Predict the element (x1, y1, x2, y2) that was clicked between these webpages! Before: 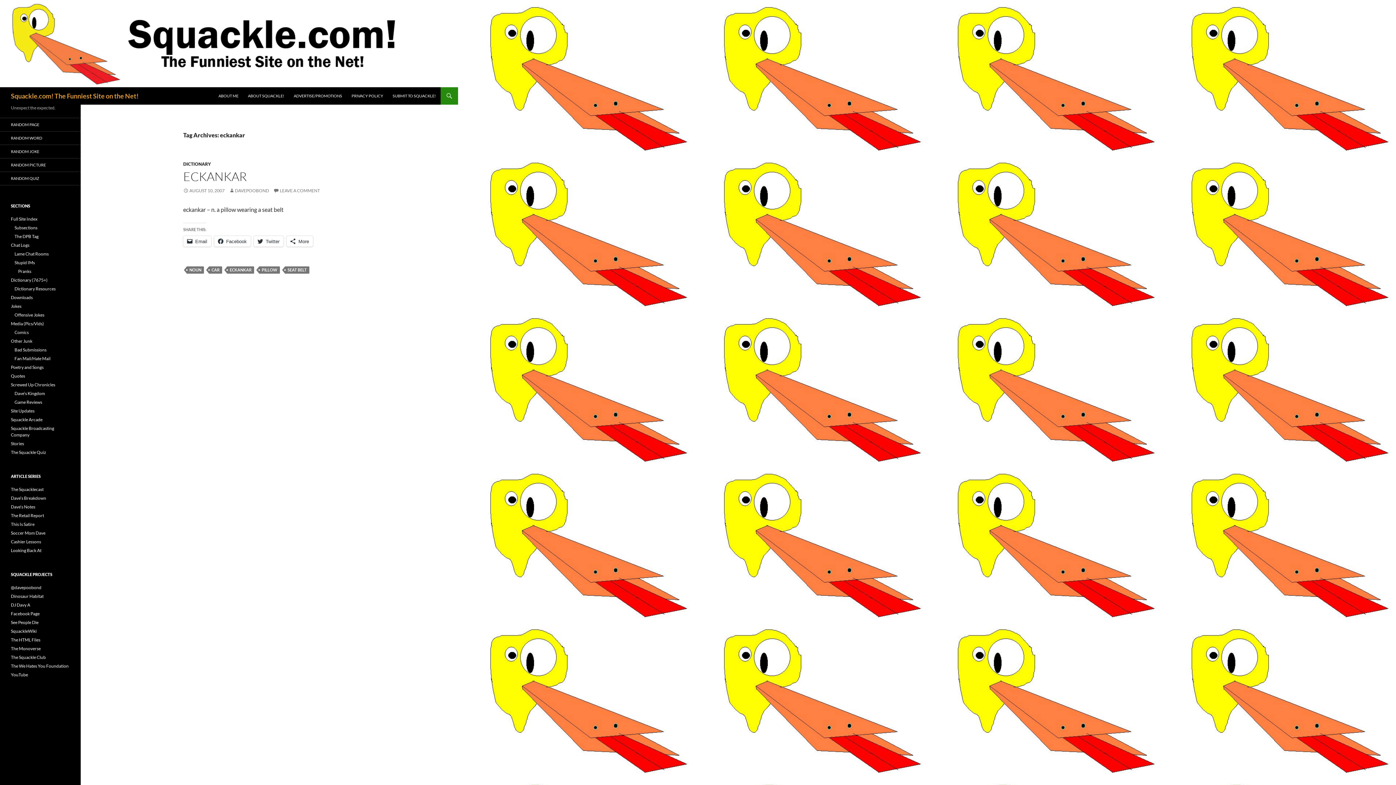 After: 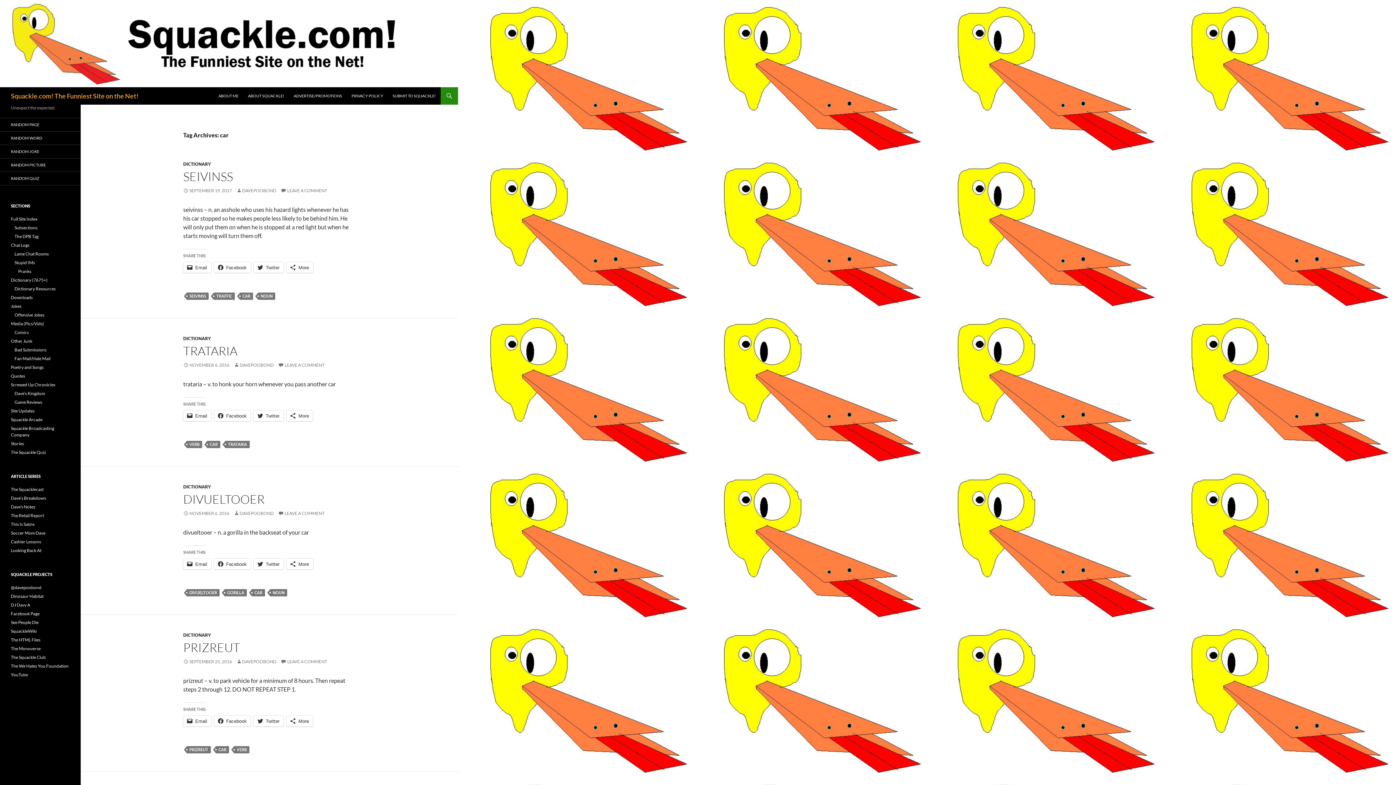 Action: label: CAR bbox: (209, 266, 222, 273)